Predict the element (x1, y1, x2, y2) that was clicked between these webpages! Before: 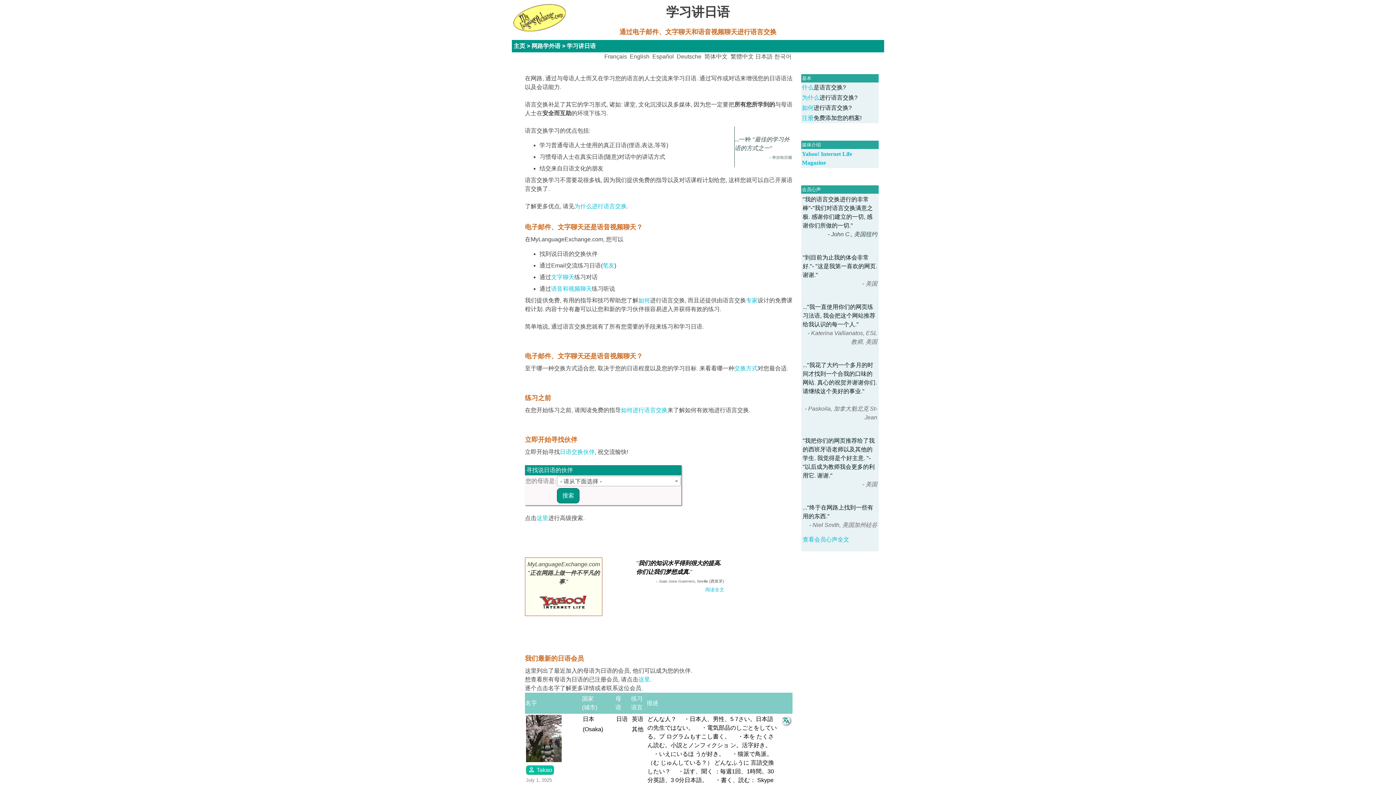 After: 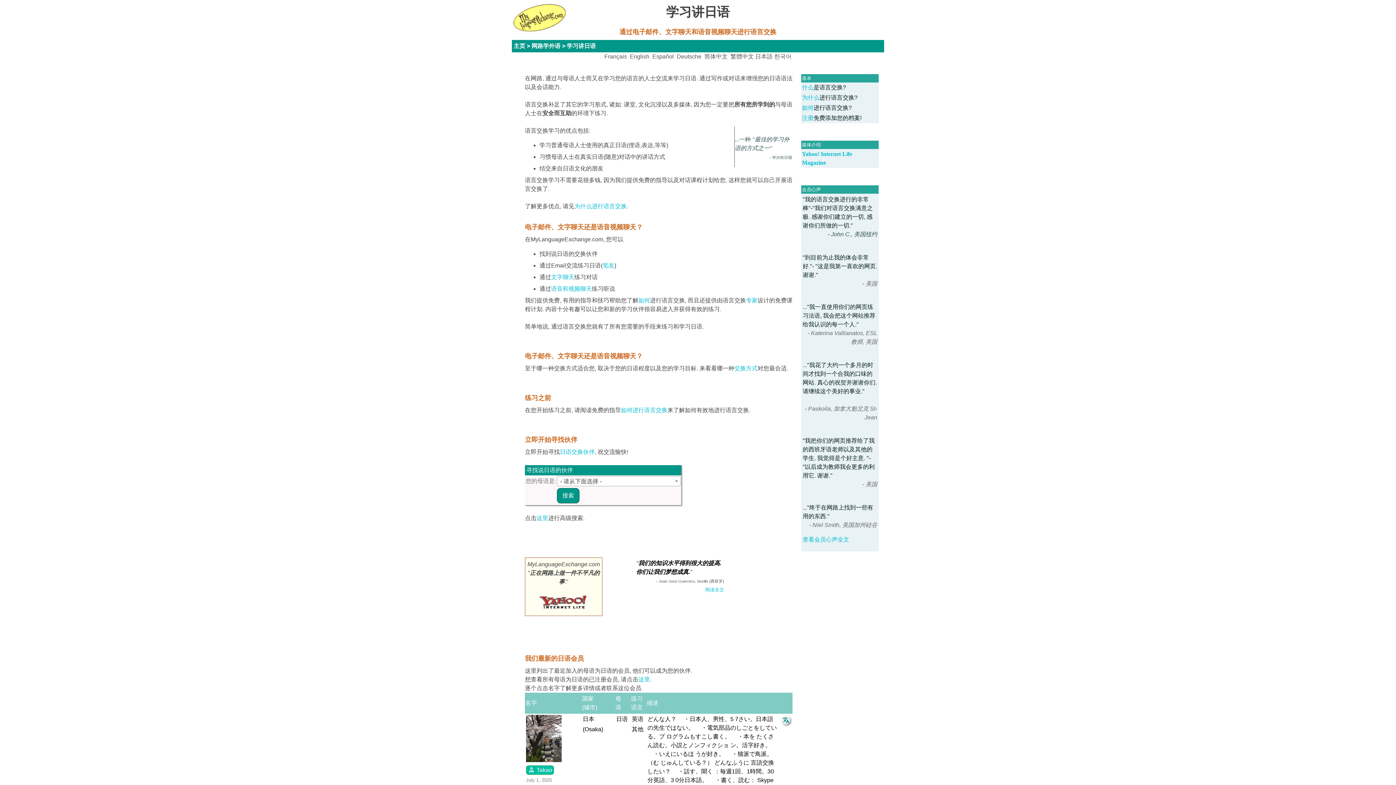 Action: bbox: (704, 53, 727, 59) label: 简体中文